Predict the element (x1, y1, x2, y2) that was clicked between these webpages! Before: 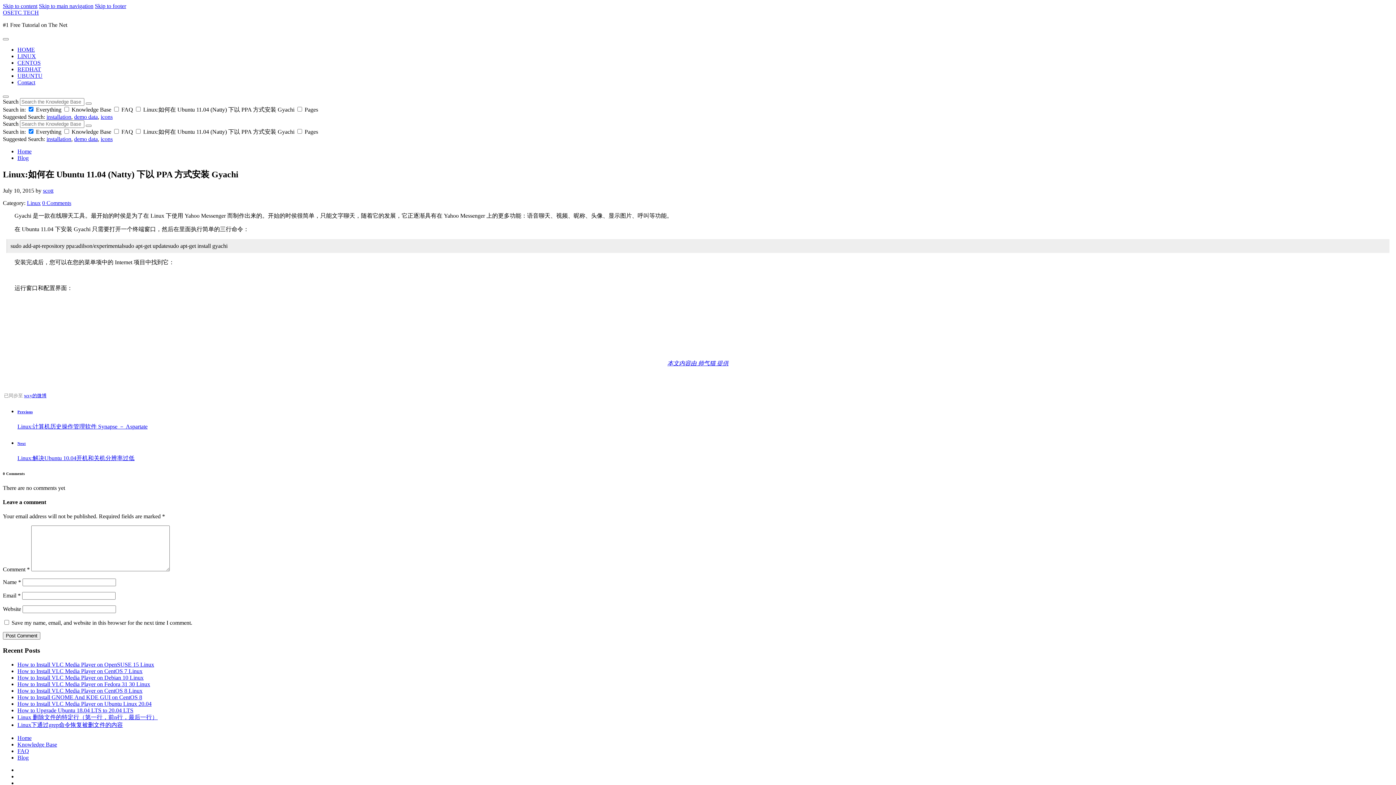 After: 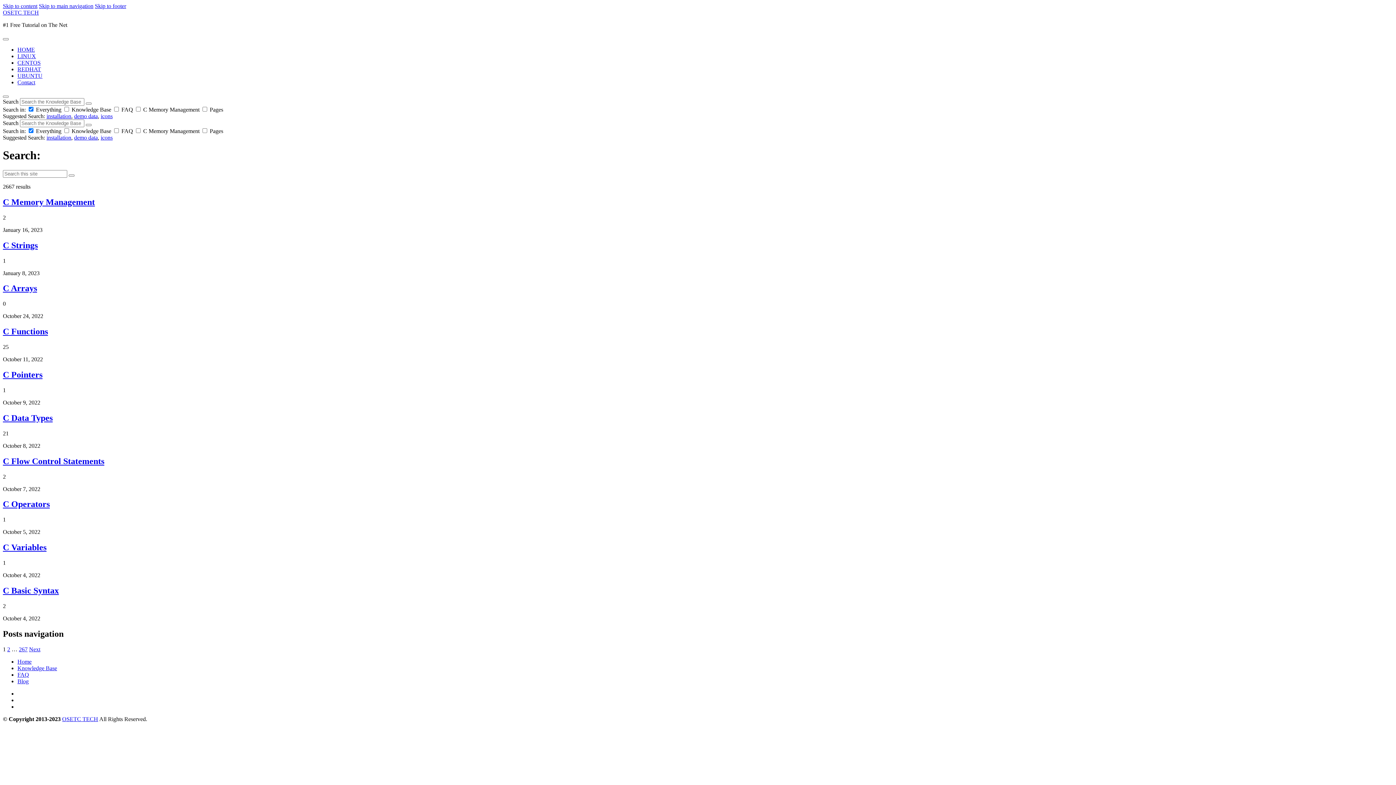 Action: bbox: (85, 102, 91, 104)